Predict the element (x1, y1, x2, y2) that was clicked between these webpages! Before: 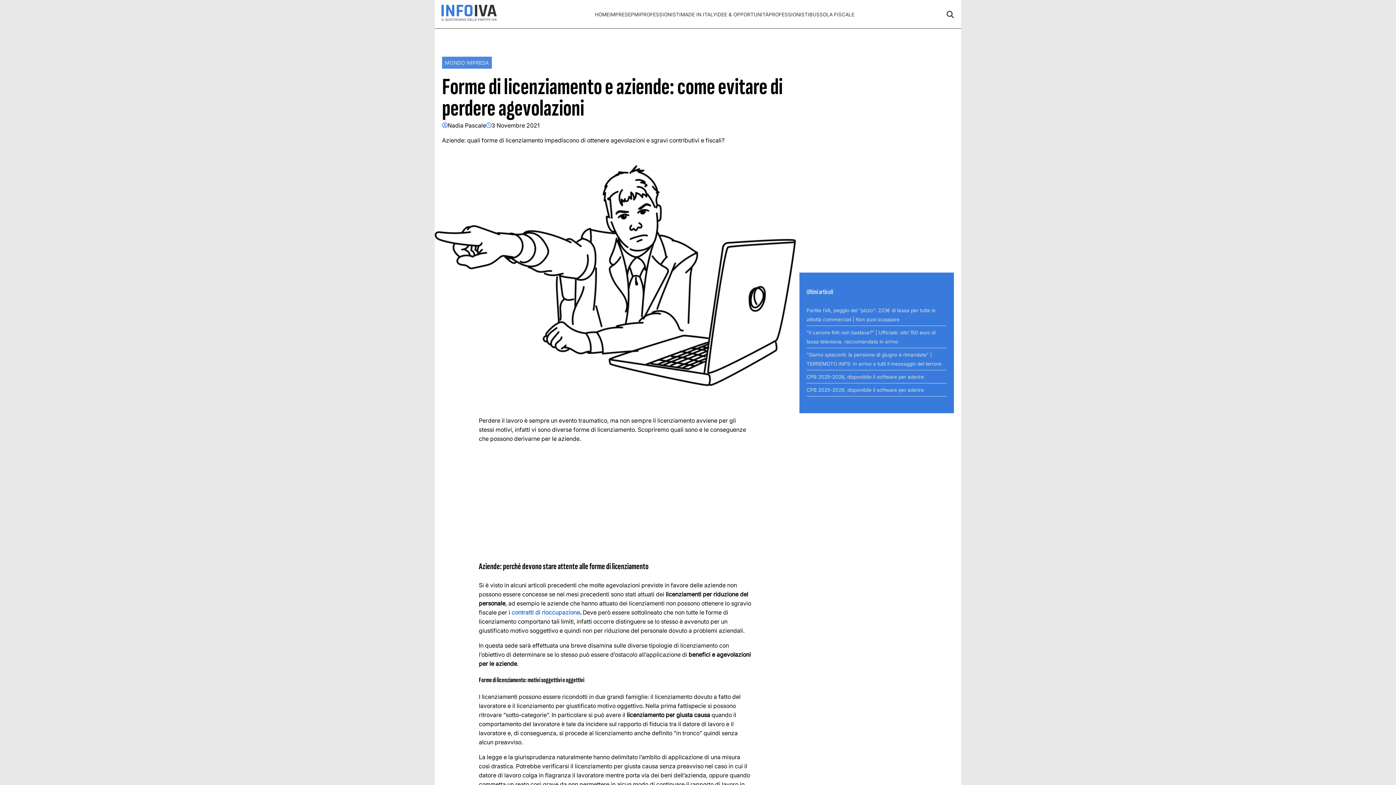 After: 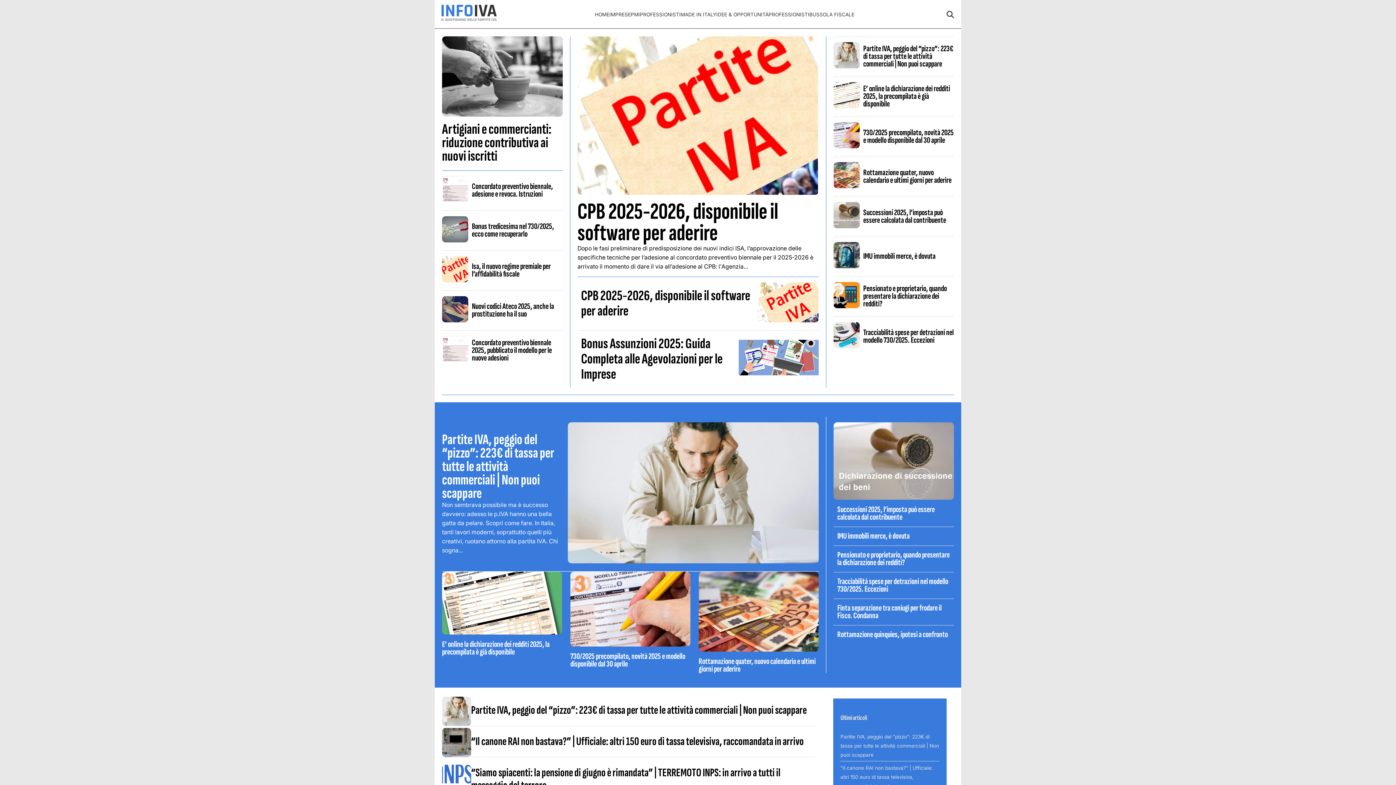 Action: bbox: (440, 17, 498, 23)